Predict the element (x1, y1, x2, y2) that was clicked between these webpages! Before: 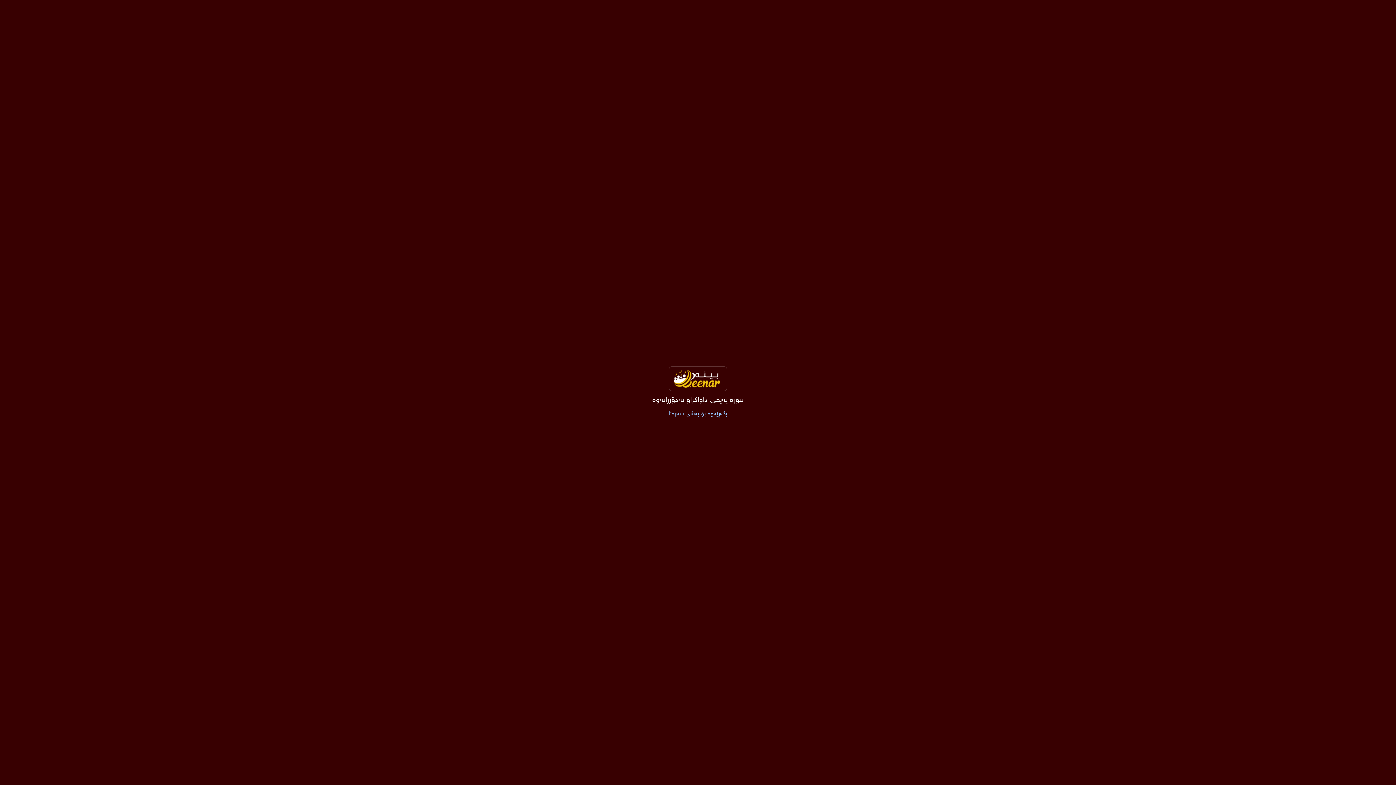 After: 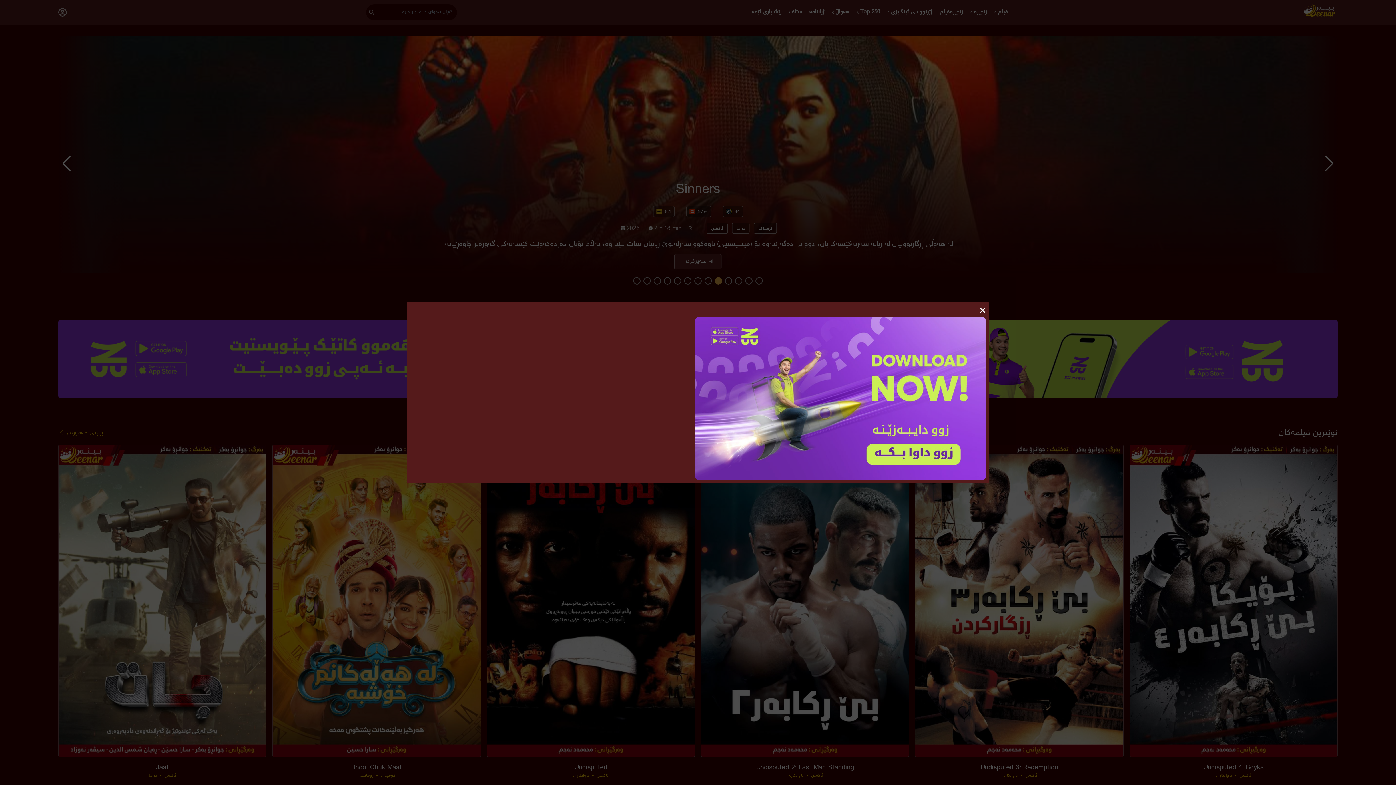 Action: bbox: (668, 410, 727, 418) label: بگەڕێەوە بۆ بەشی سەرەتا